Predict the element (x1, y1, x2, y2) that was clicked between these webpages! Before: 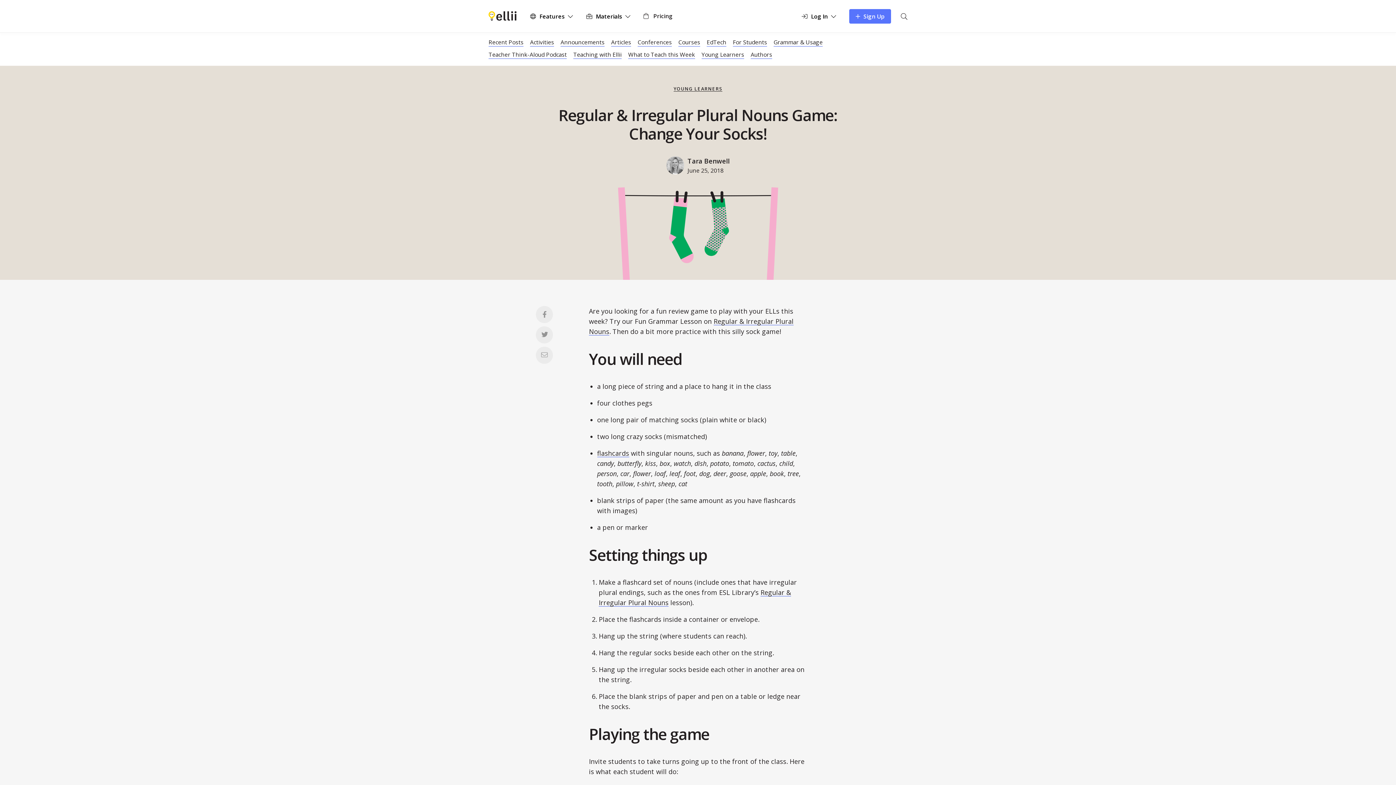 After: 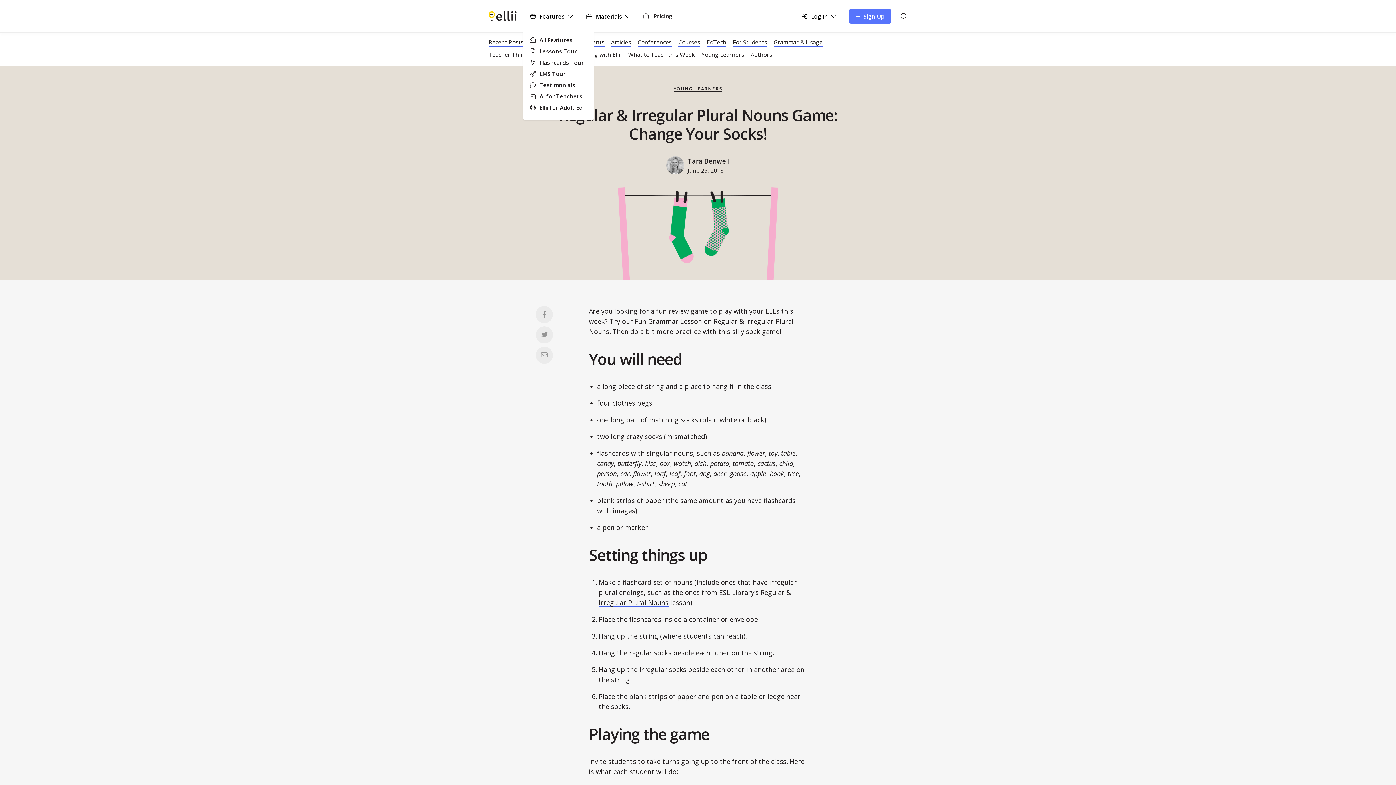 Action: label: Features bbox: (529, 6, 573, 26)